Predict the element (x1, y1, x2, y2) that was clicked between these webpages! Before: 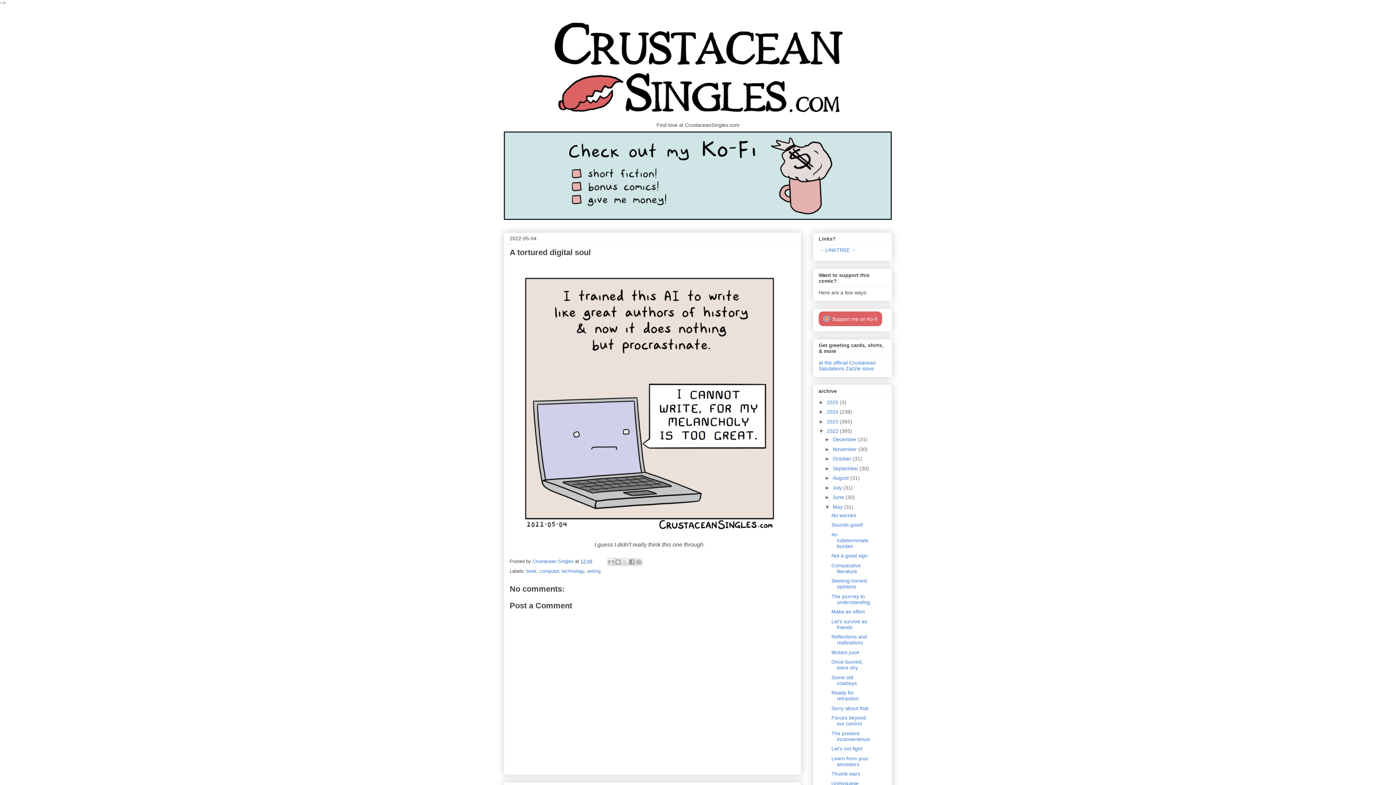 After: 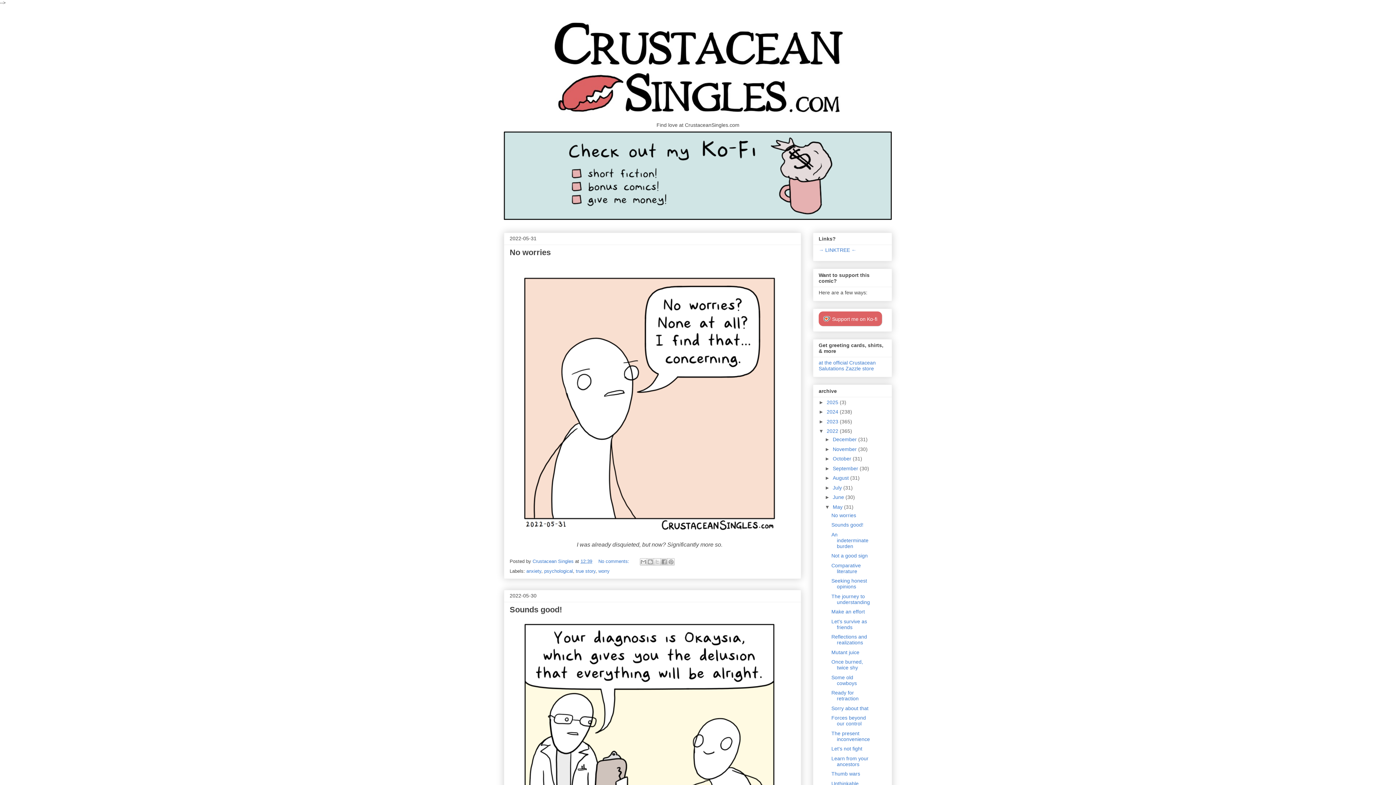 Action: label: May  bbox: (833, 504, 844, 510)